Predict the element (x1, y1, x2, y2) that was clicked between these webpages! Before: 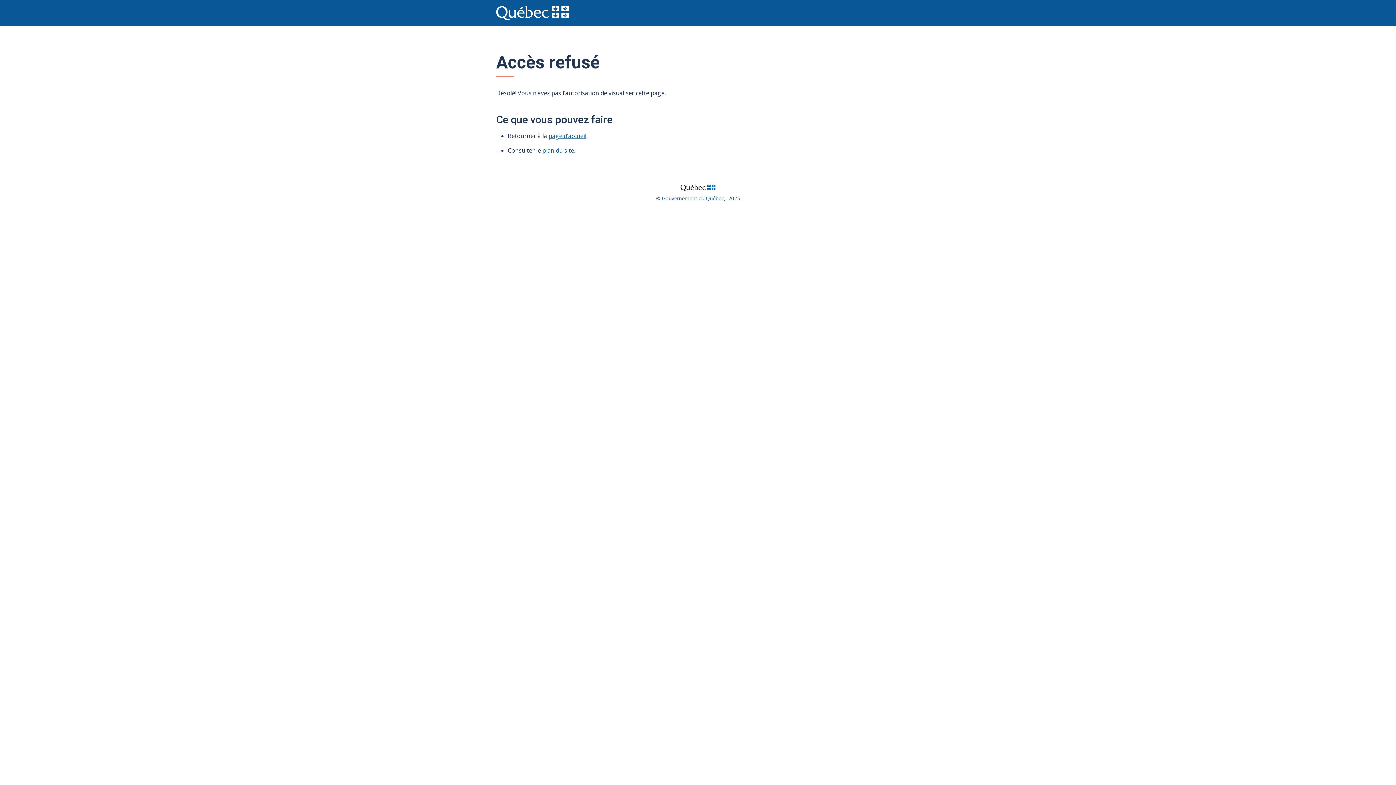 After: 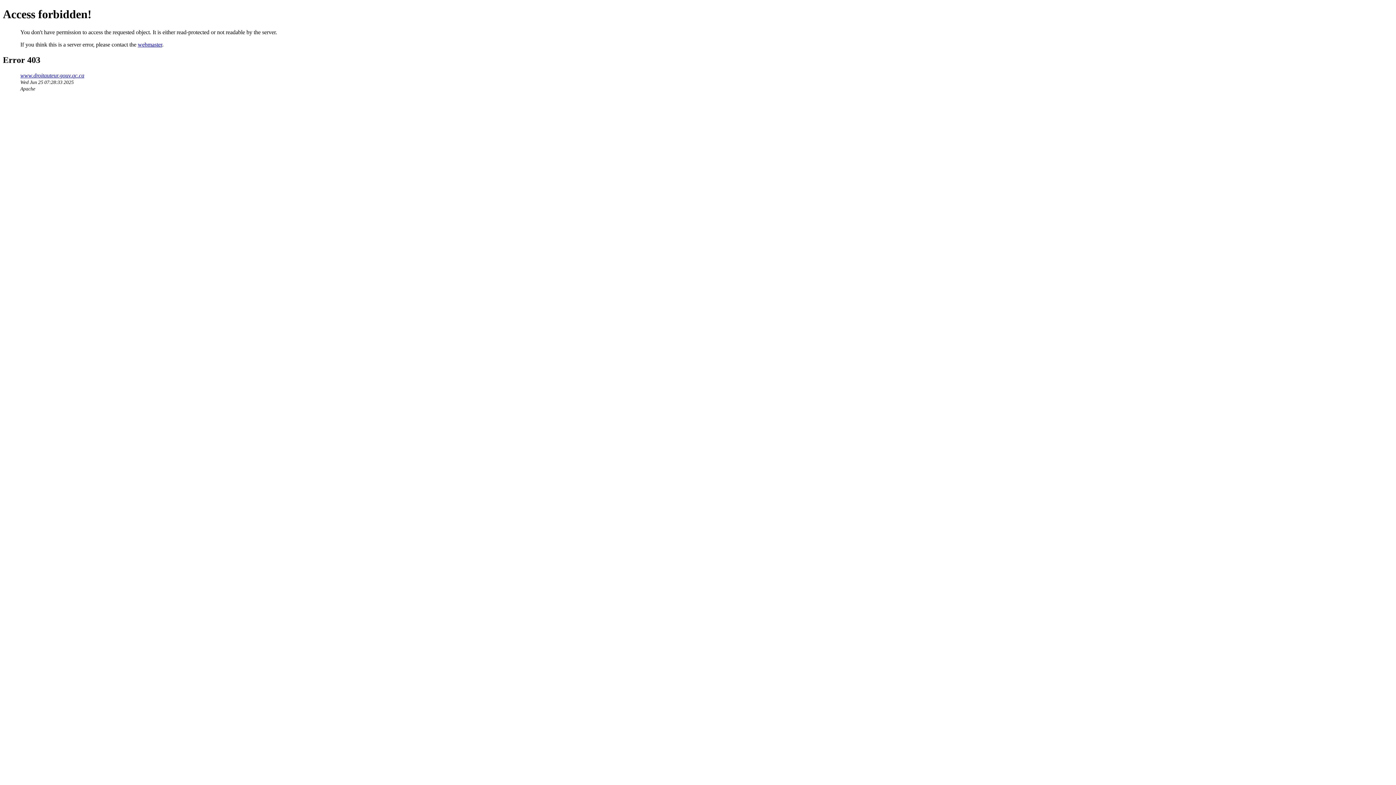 Action: label: © Gouvernement du Québec,  2025 bbox: (656, 194, 740, 201)